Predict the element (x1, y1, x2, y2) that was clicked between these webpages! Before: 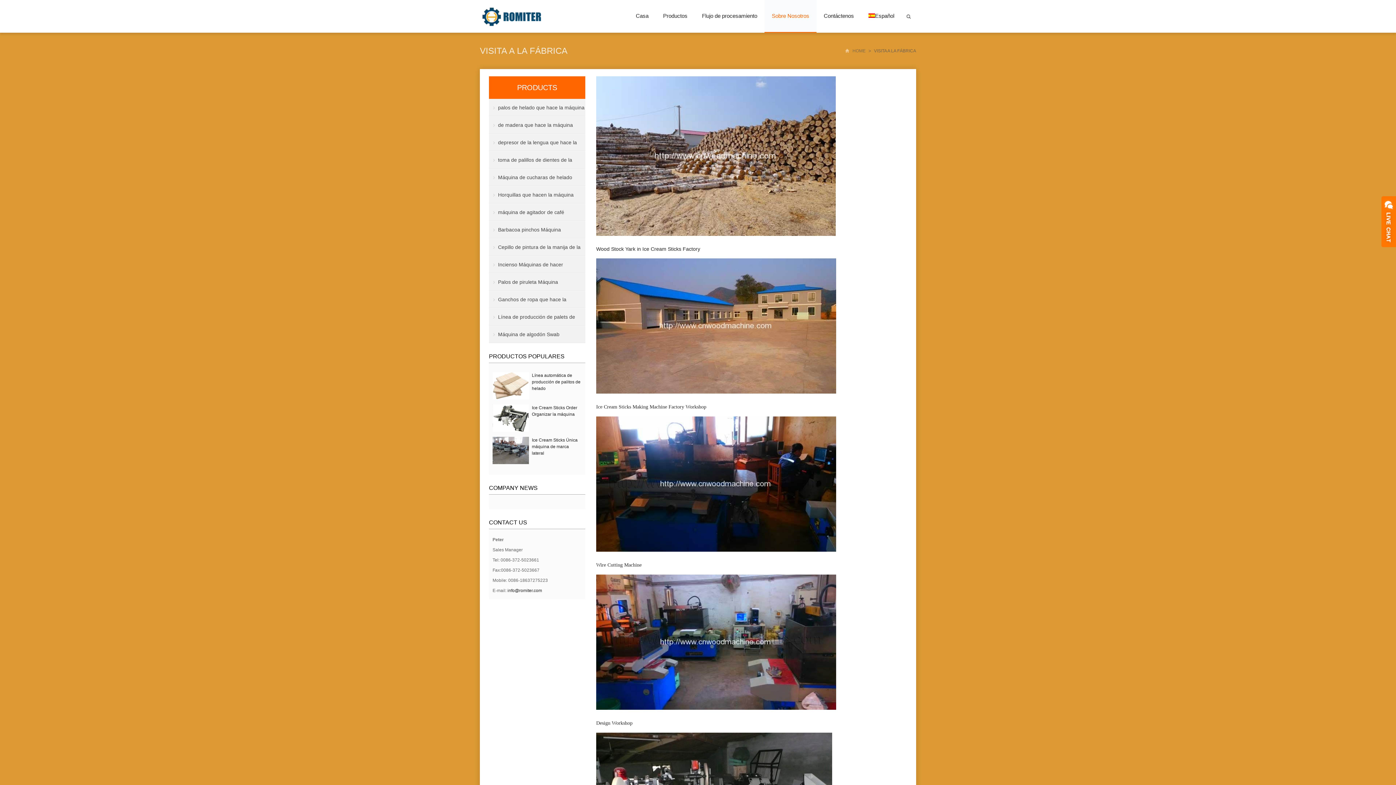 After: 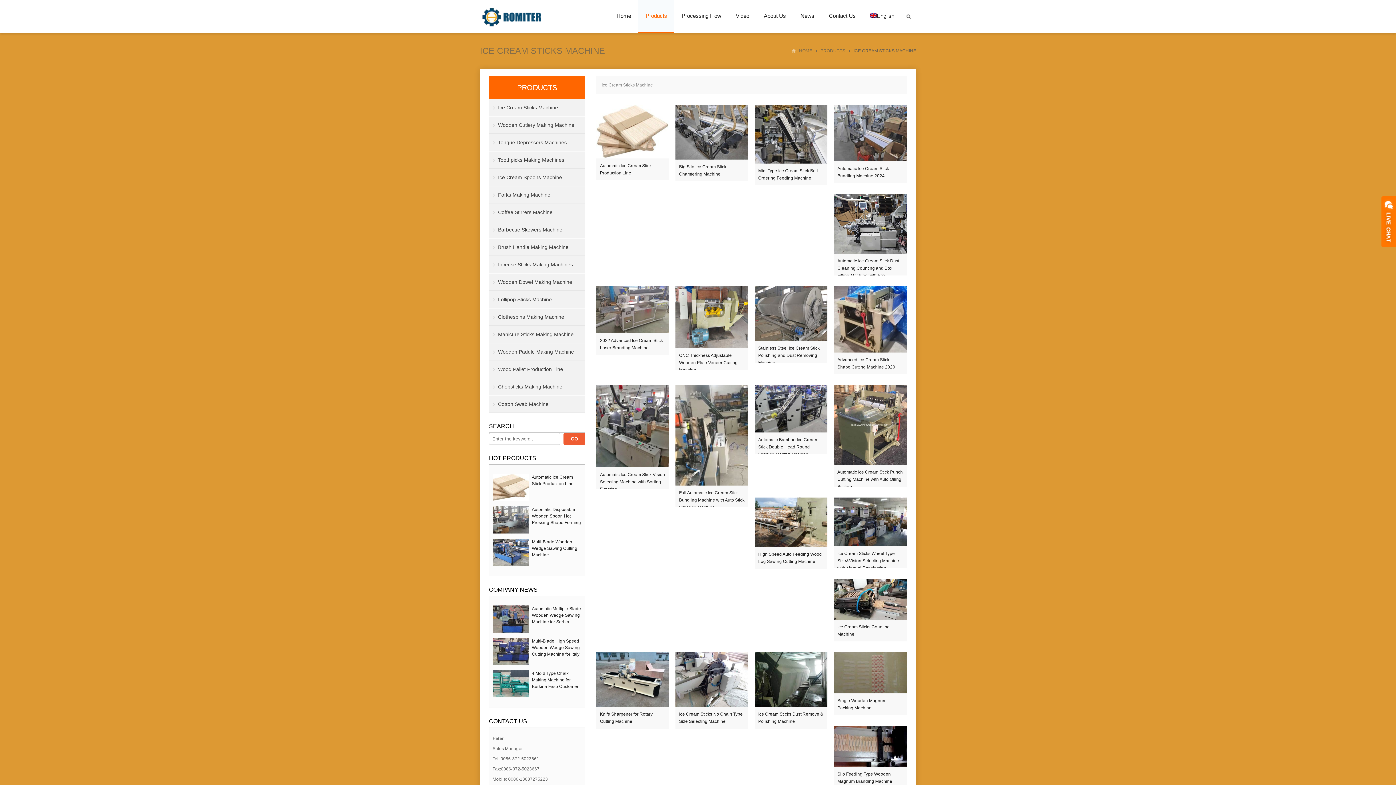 Action: bbox: (489, 99, 585, 116) label: palos de helado que hace la máquina